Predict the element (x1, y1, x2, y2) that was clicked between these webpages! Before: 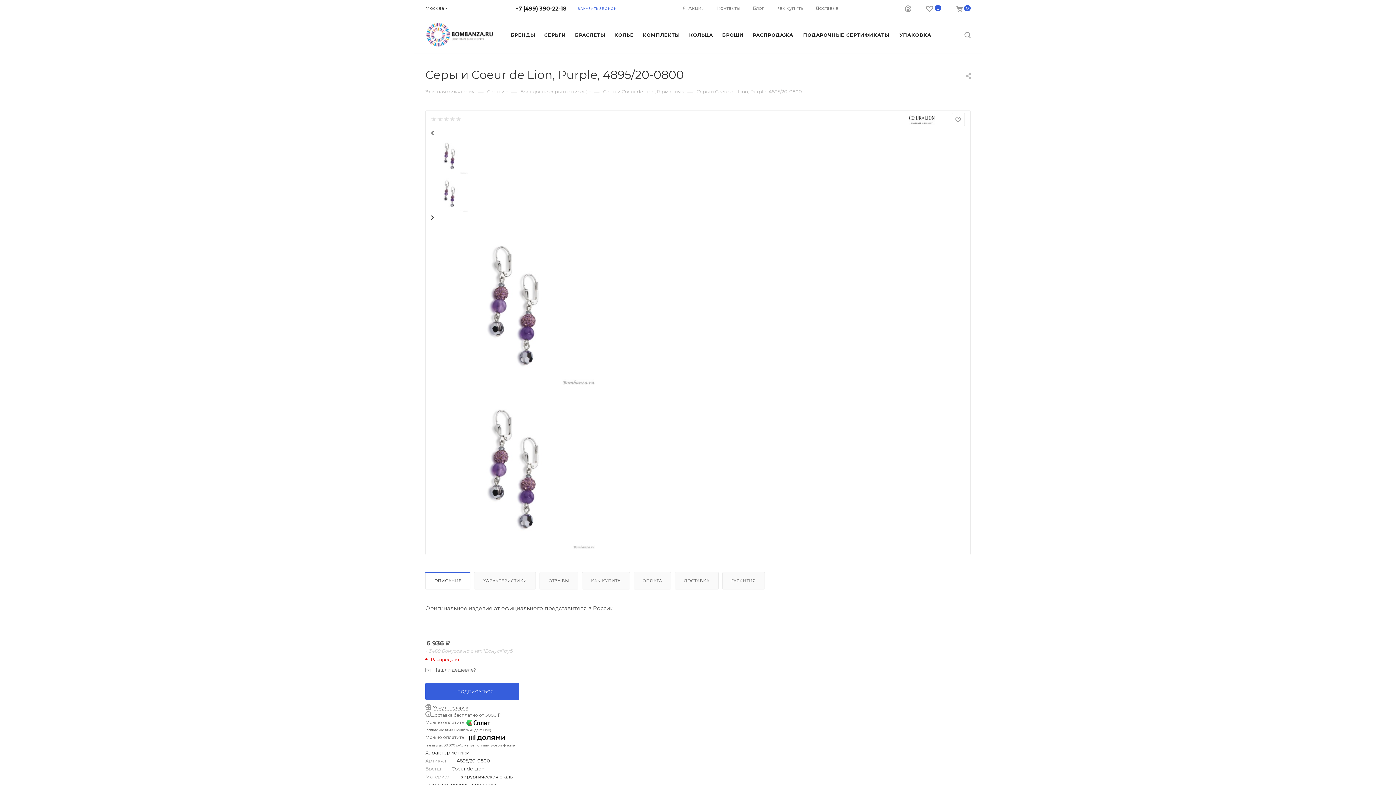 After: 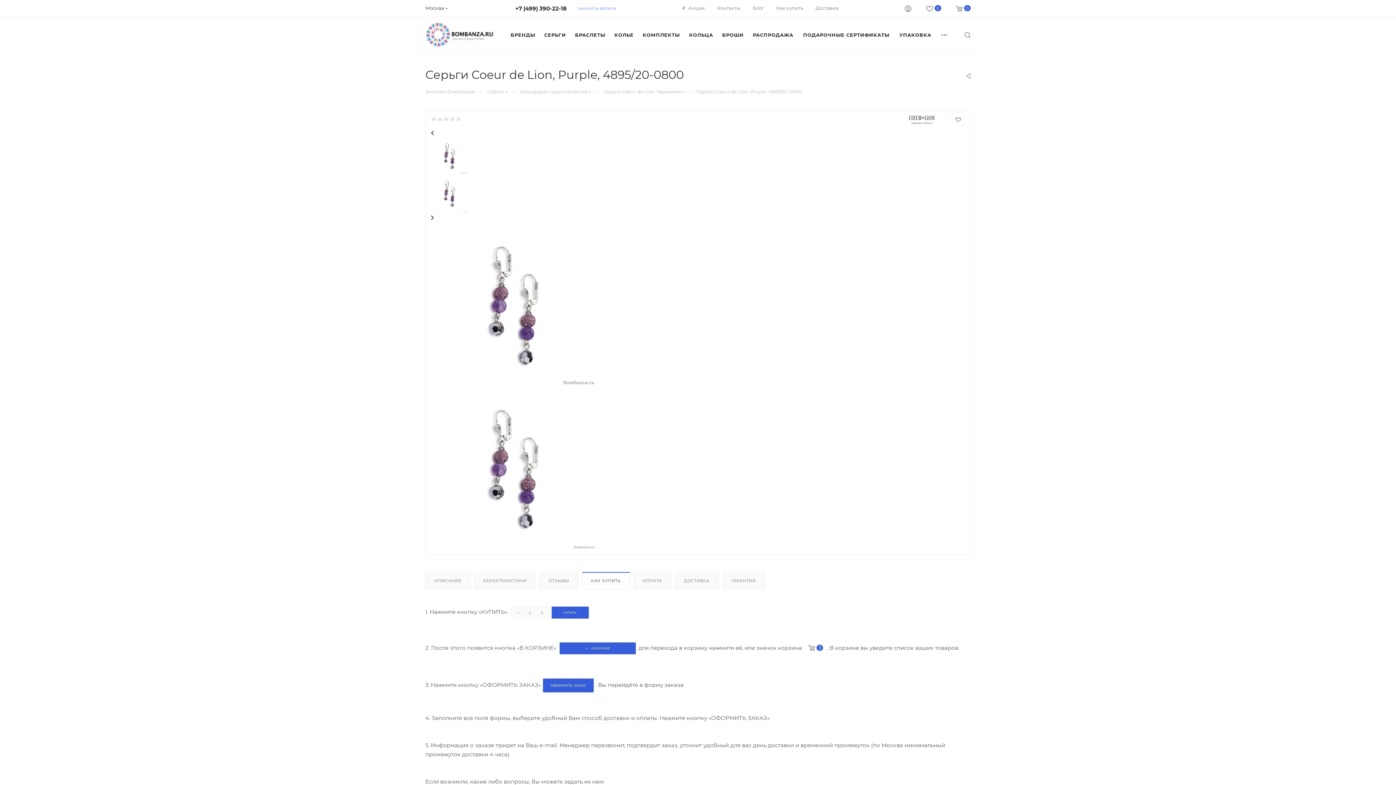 Action: bbox: (582, 572, 629, 589) label: КАК КУПИТЬ